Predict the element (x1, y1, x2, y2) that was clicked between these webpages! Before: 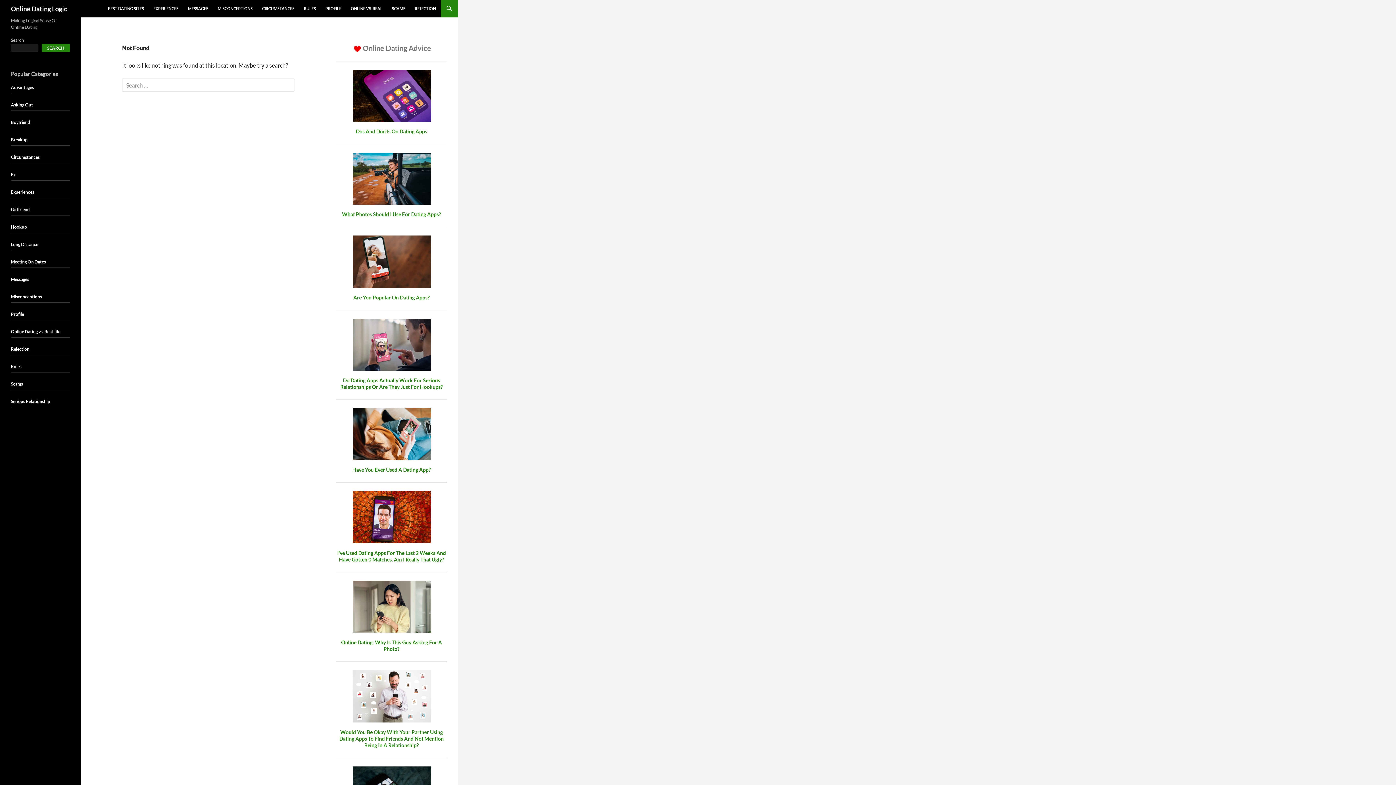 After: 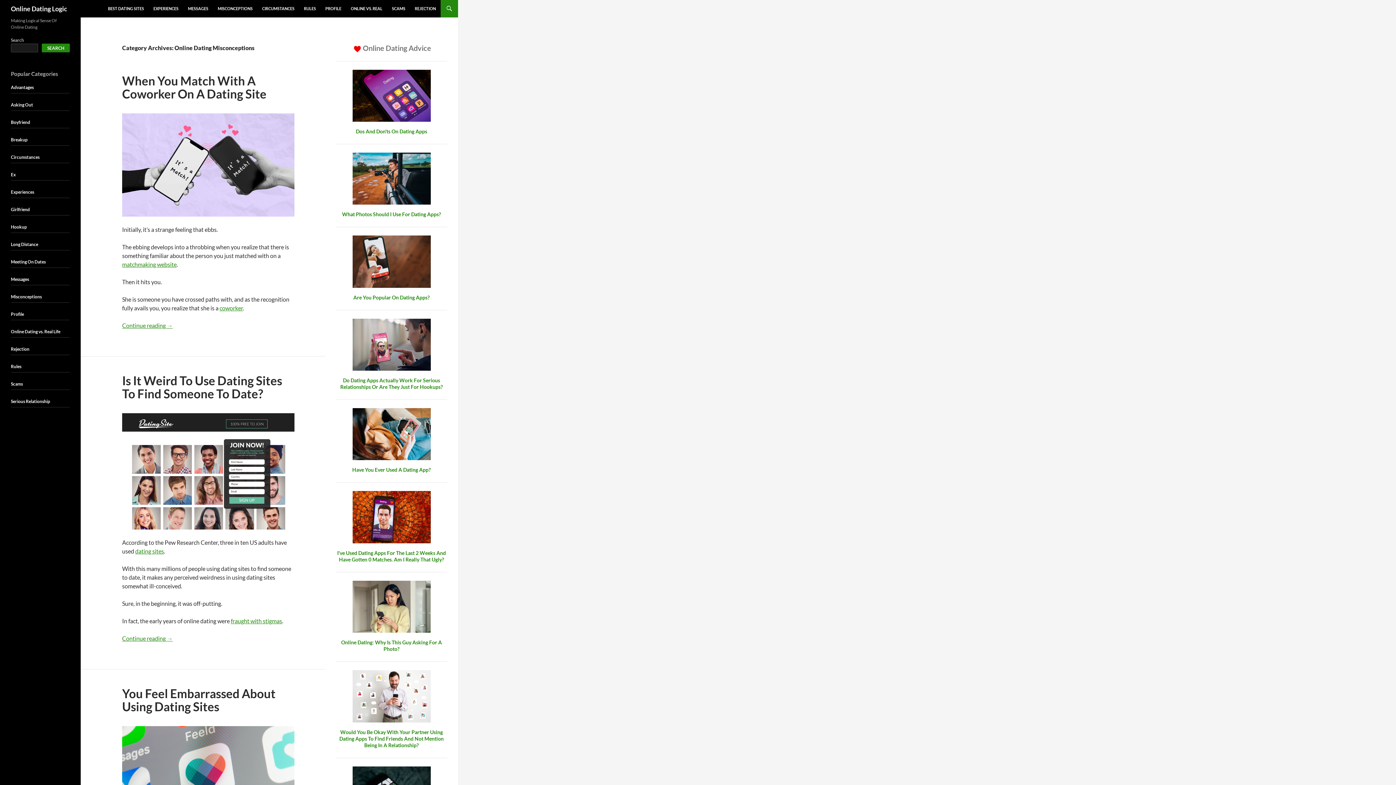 Action: bbox: (10, 294, 41, 299) label: Misconceptions